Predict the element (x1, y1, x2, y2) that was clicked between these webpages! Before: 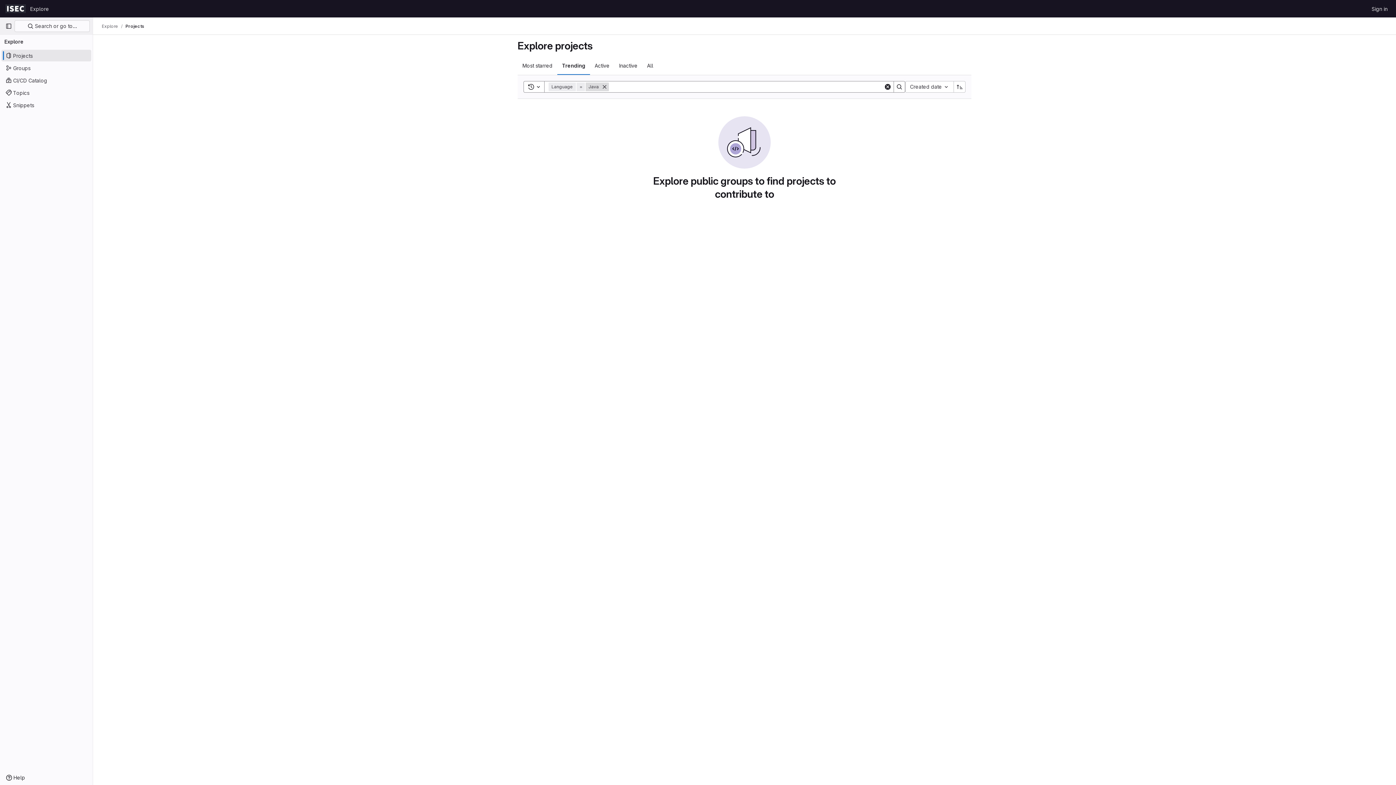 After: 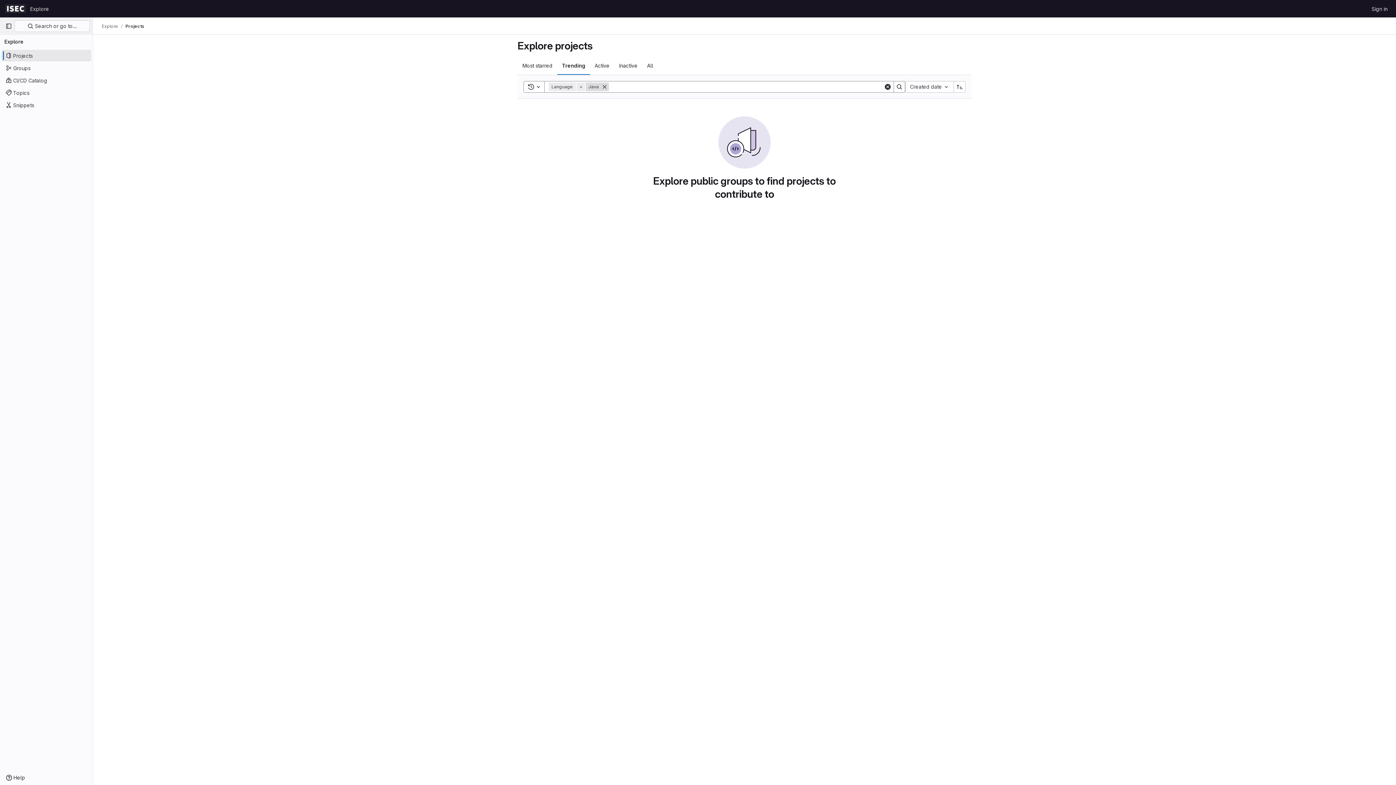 Action: bbox: (893, 81, 905, 92) label: Search